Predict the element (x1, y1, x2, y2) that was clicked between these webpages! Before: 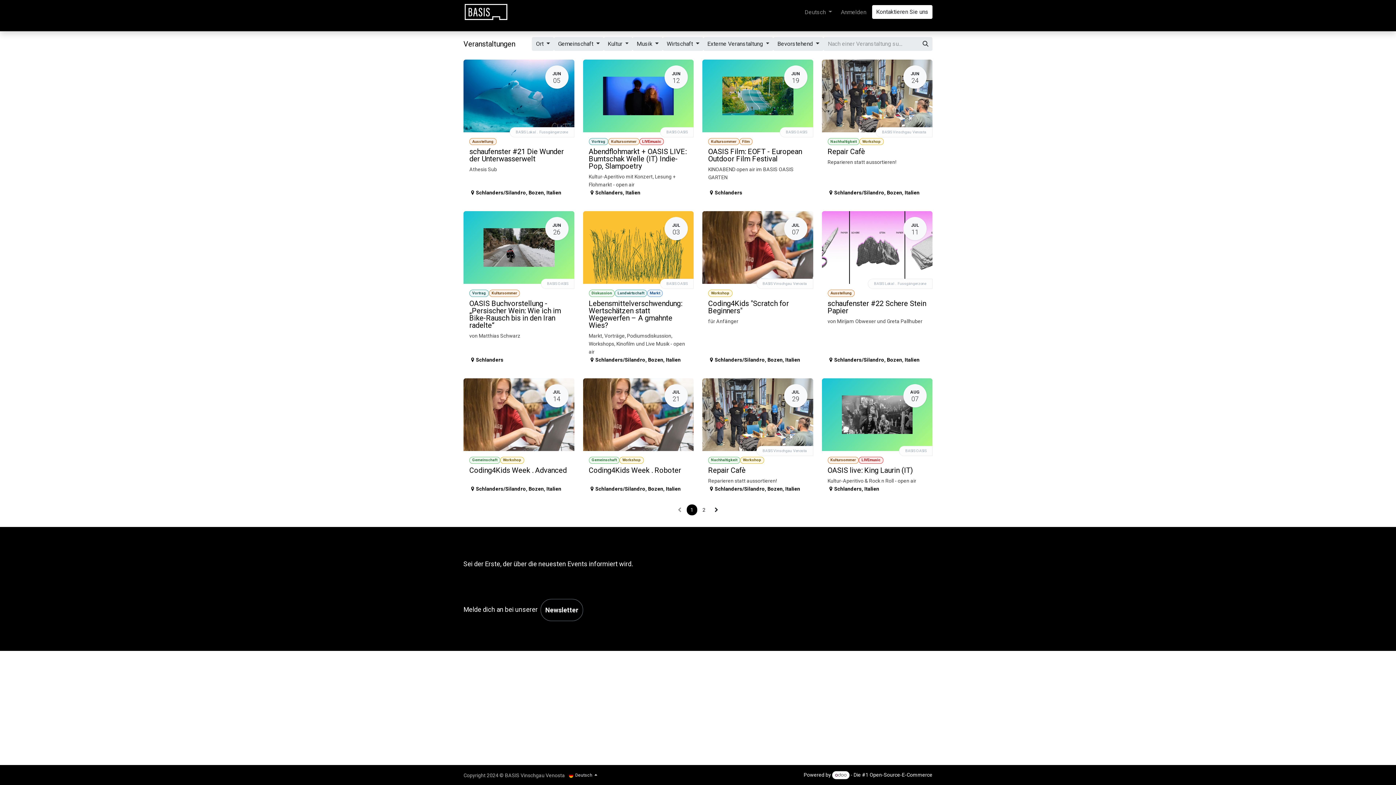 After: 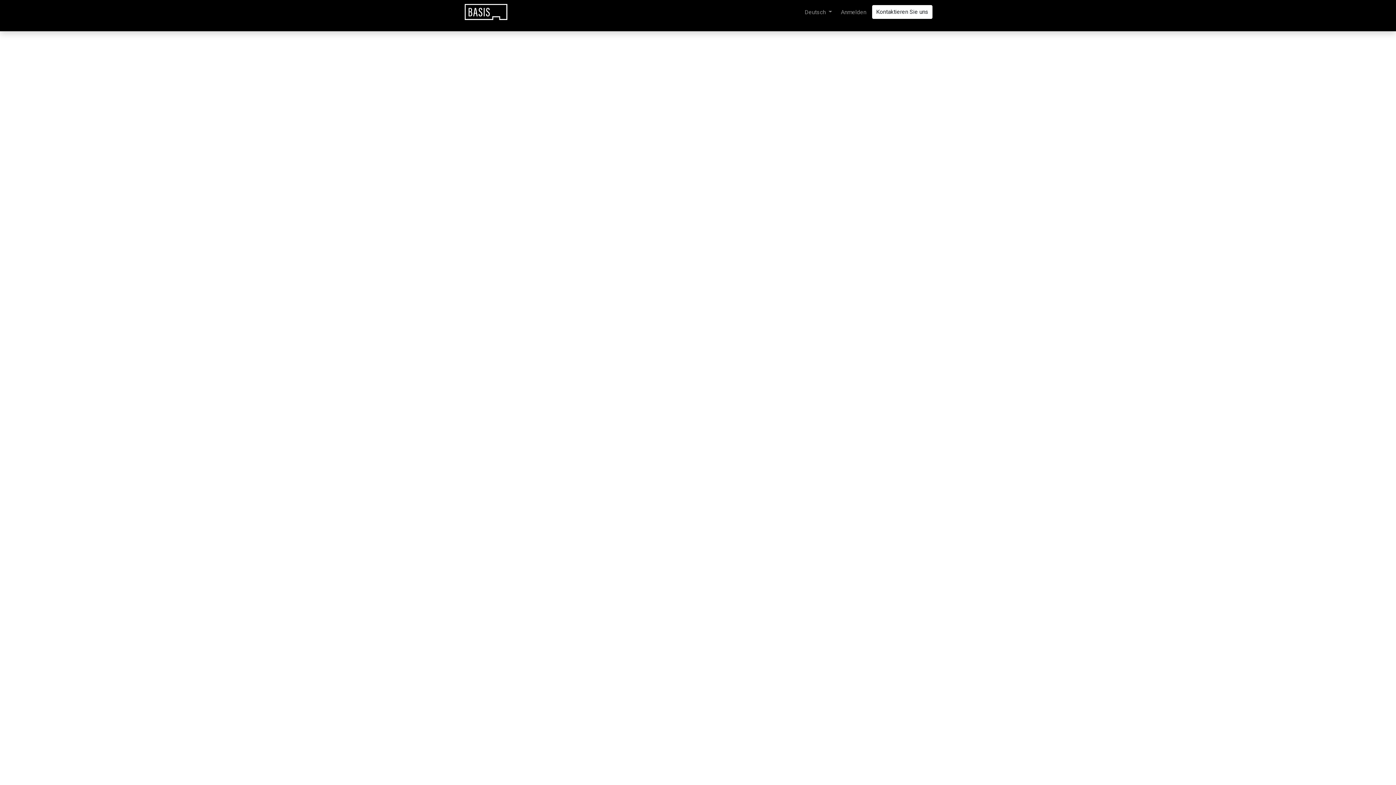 Action: bbox: (463, 2, 508, 21)